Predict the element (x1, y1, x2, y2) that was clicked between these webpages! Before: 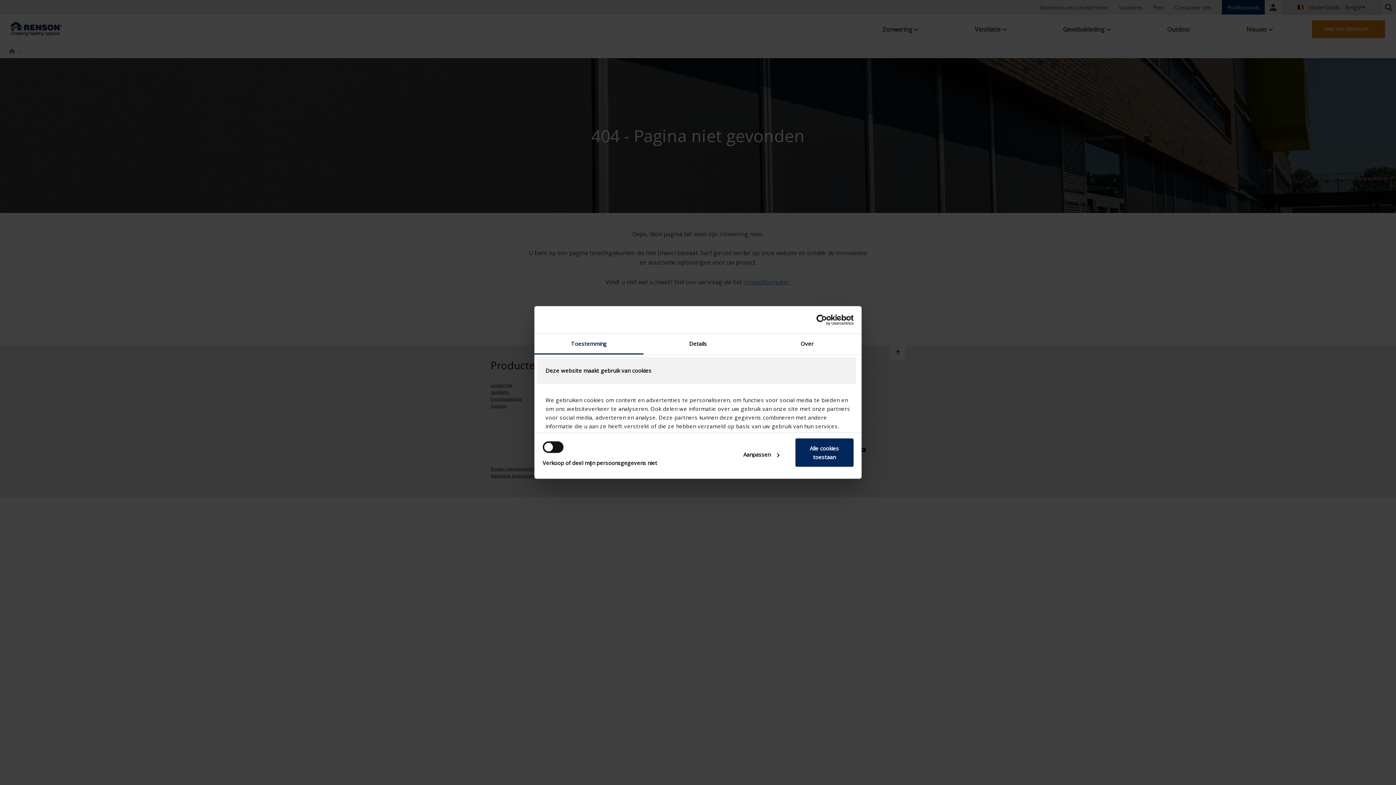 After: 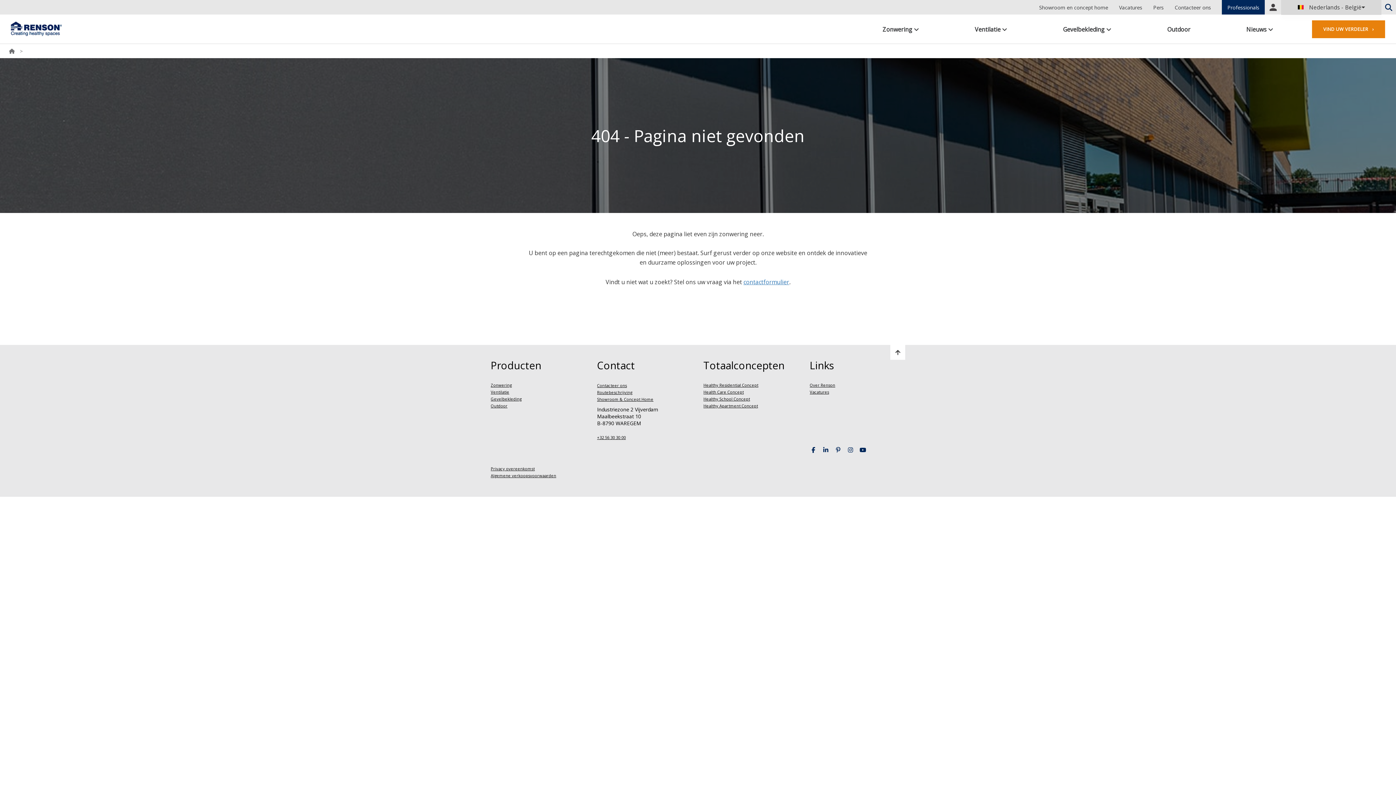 Action: label: Alle cookies toestaan bbox: (795, 438, 853, 466)